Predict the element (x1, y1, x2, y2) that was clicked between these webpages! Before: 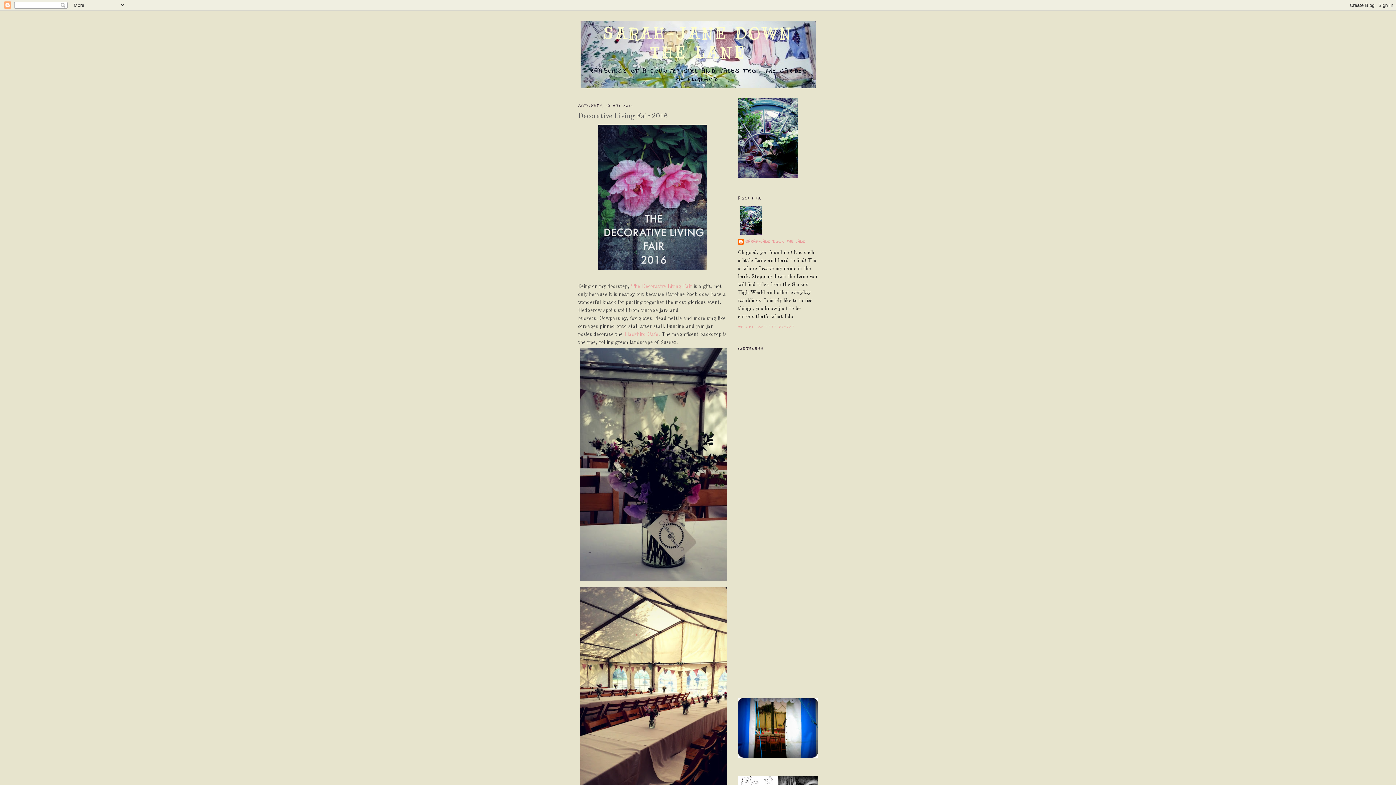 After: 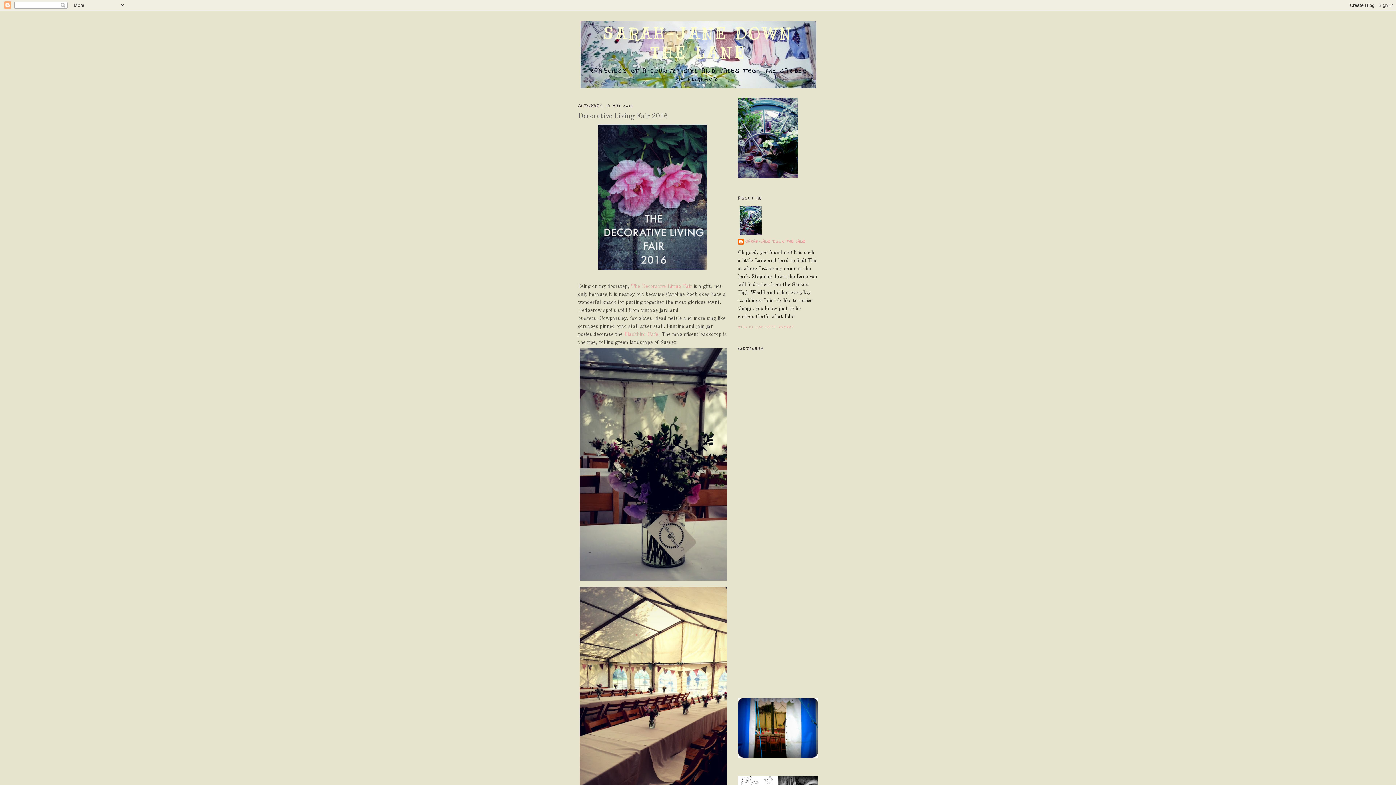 Action: bbox: (578, 111, 727, 121) label: Decorative Living Fair 2016